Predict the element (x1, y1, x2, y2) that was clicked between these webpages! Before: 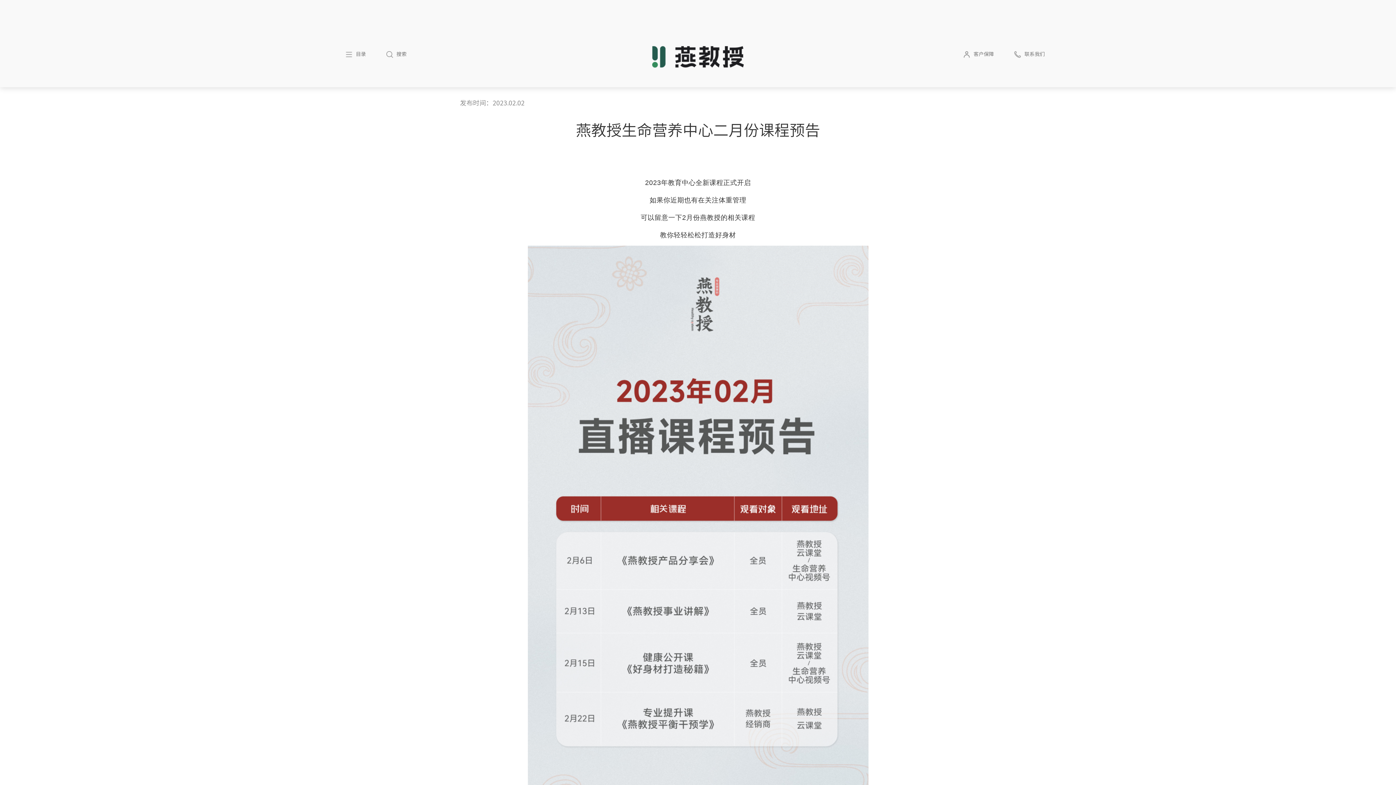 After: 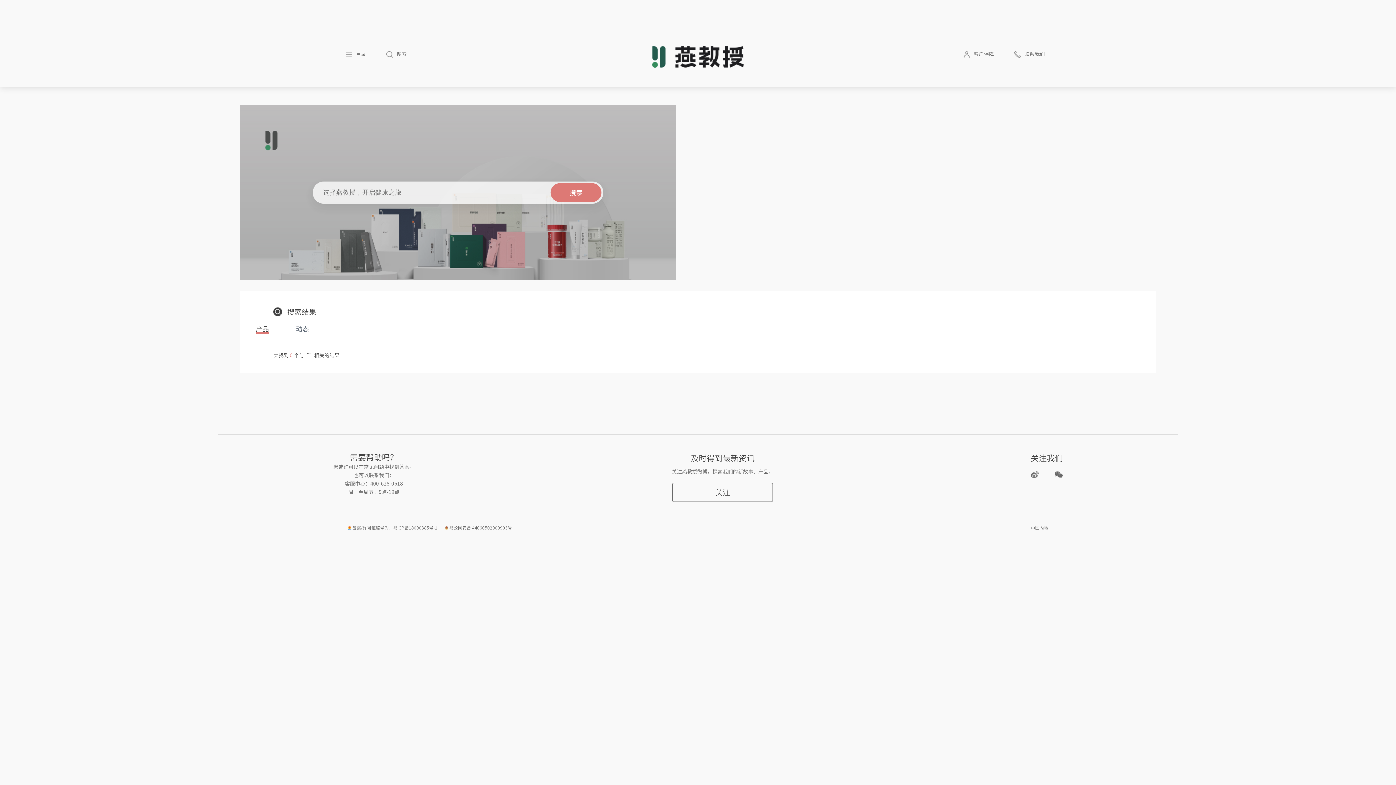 Action: label: 搜索 bbox: (384, 50, 408, 58)